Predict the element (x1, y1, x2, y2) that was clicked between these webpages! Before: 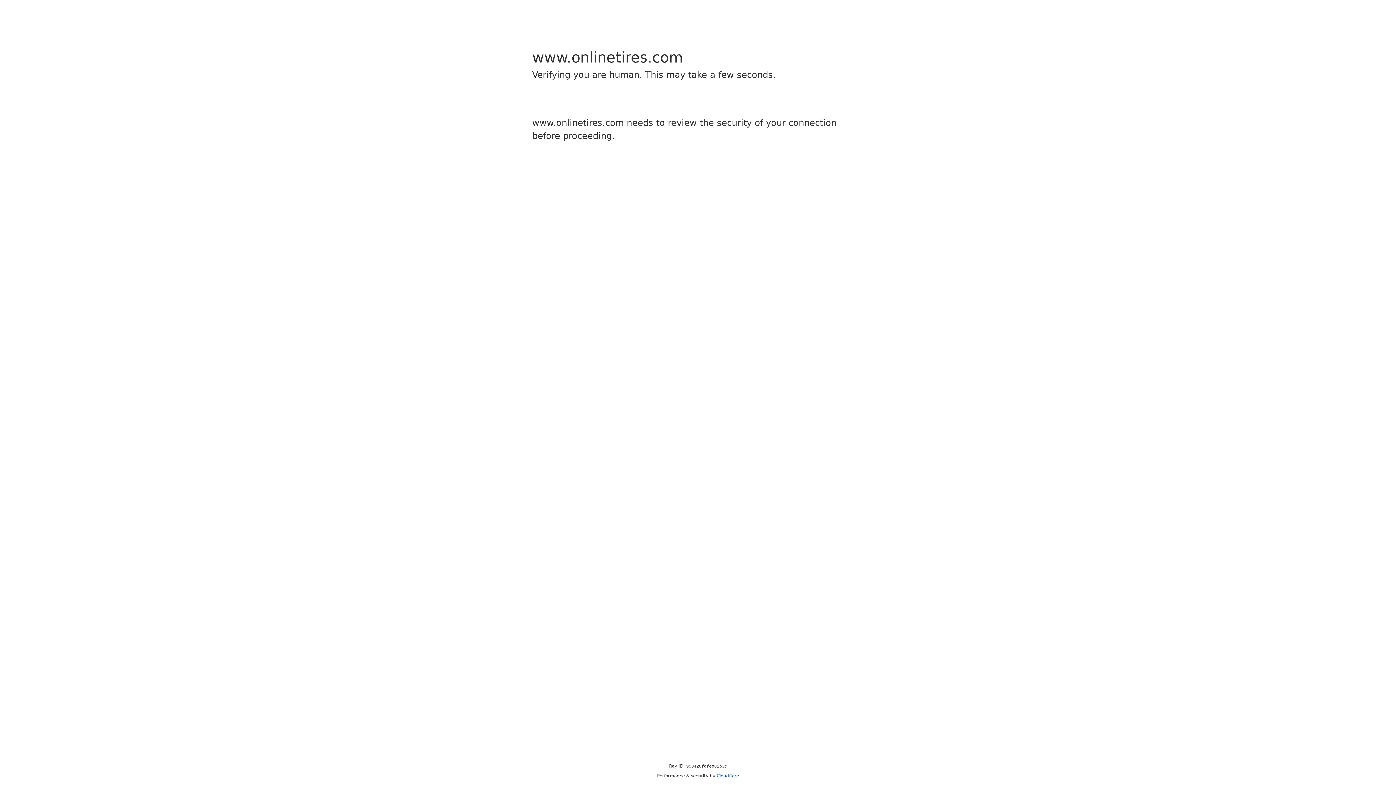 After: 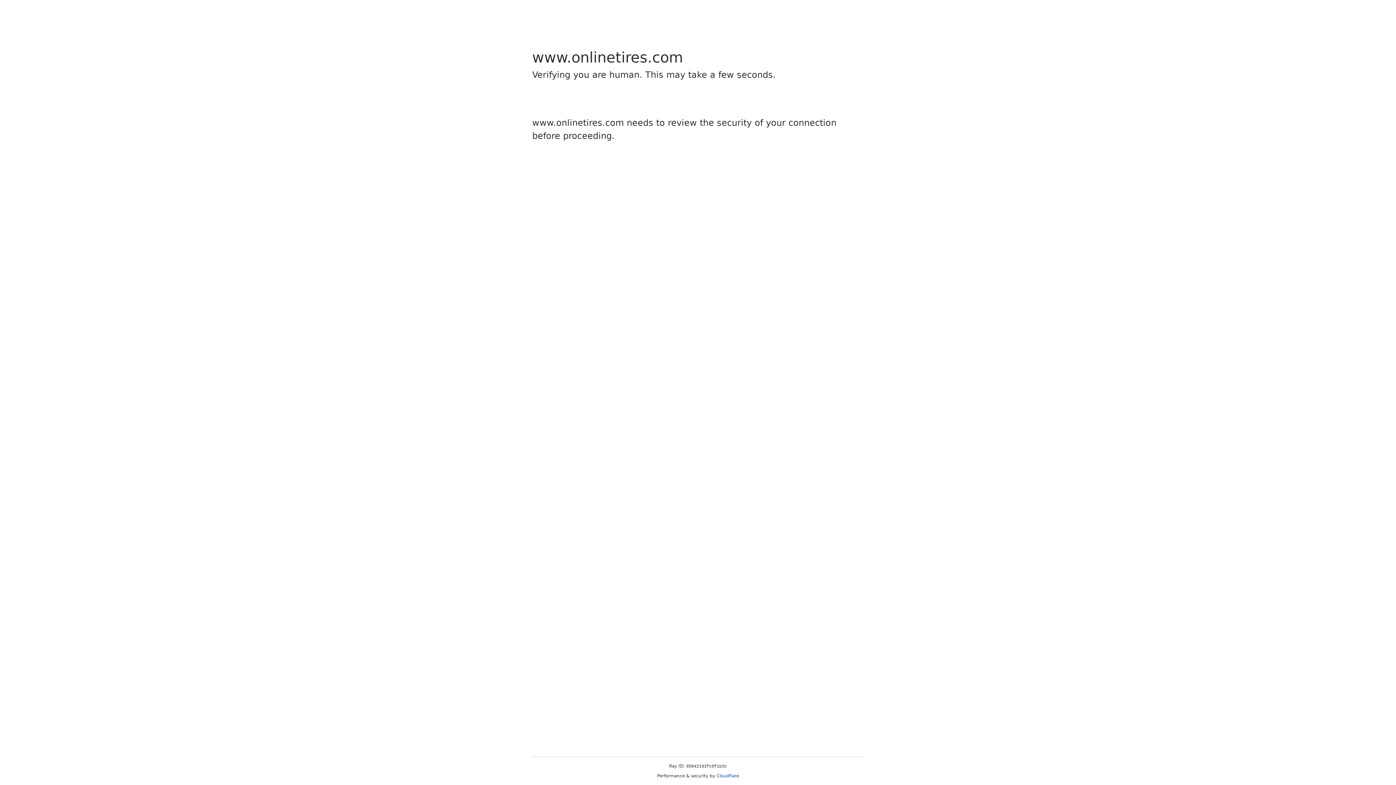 Action: bbox: (716, 773, 739, 778) label: Cloudflare